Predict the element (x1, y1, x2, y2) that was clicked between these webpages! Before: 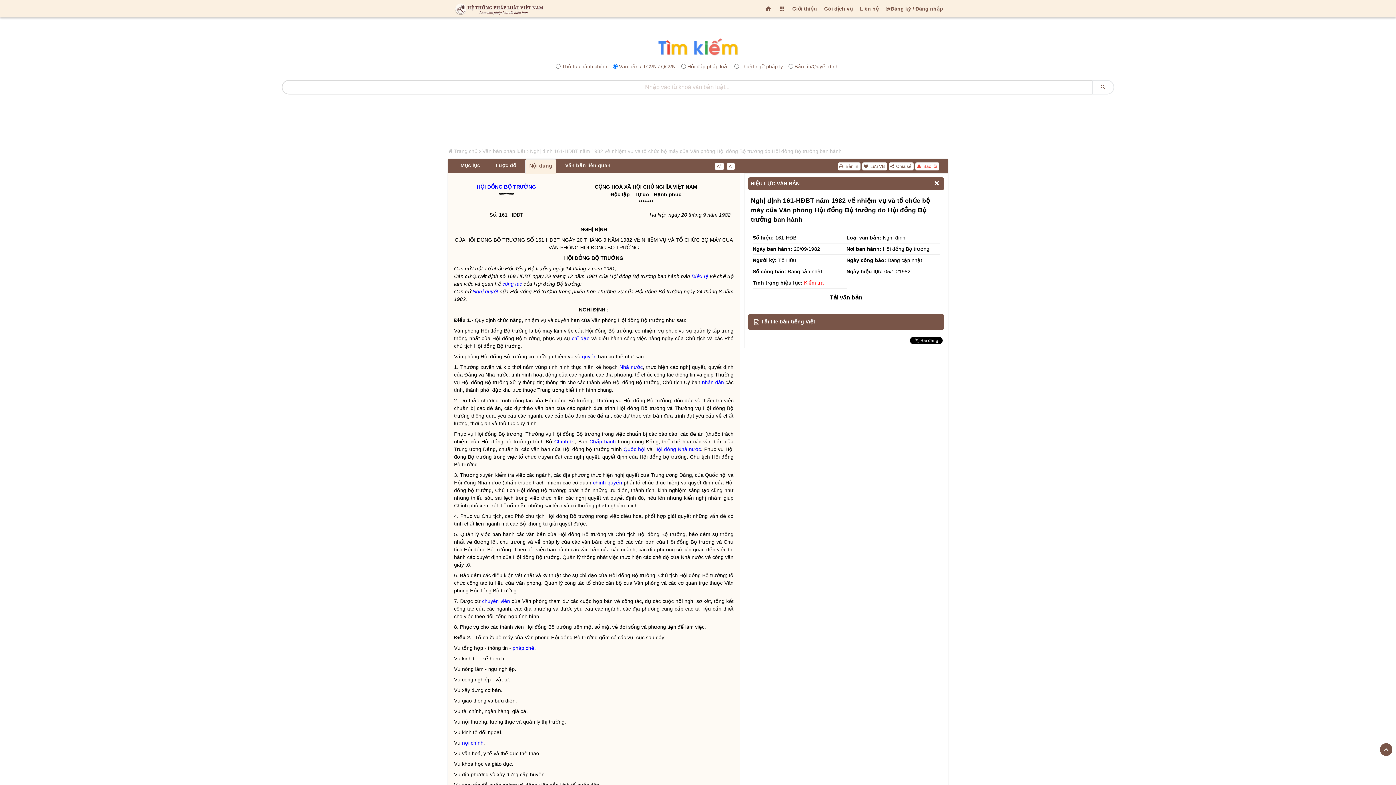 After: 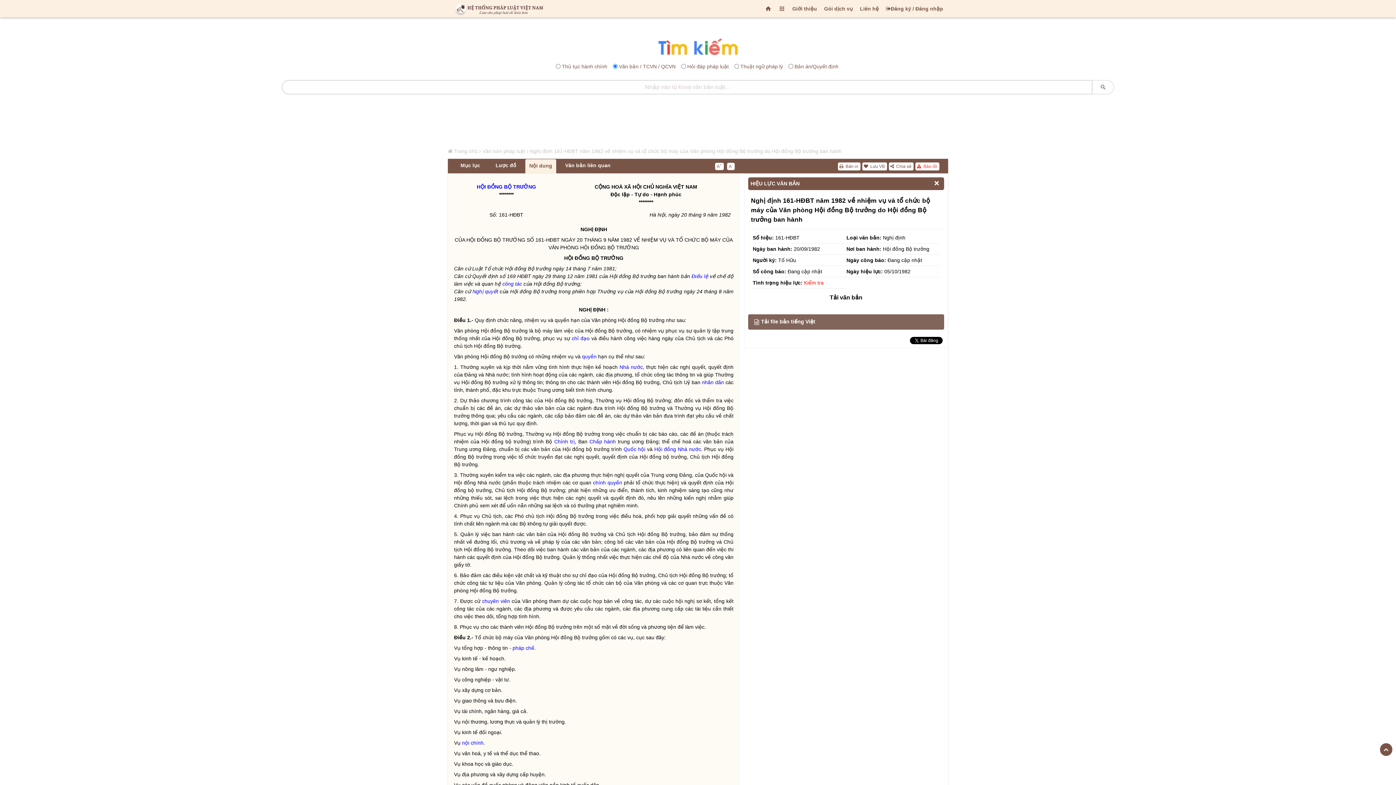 Action: bbox: (748, 314, 944, 329) label: Tải file bản tiếng Việt